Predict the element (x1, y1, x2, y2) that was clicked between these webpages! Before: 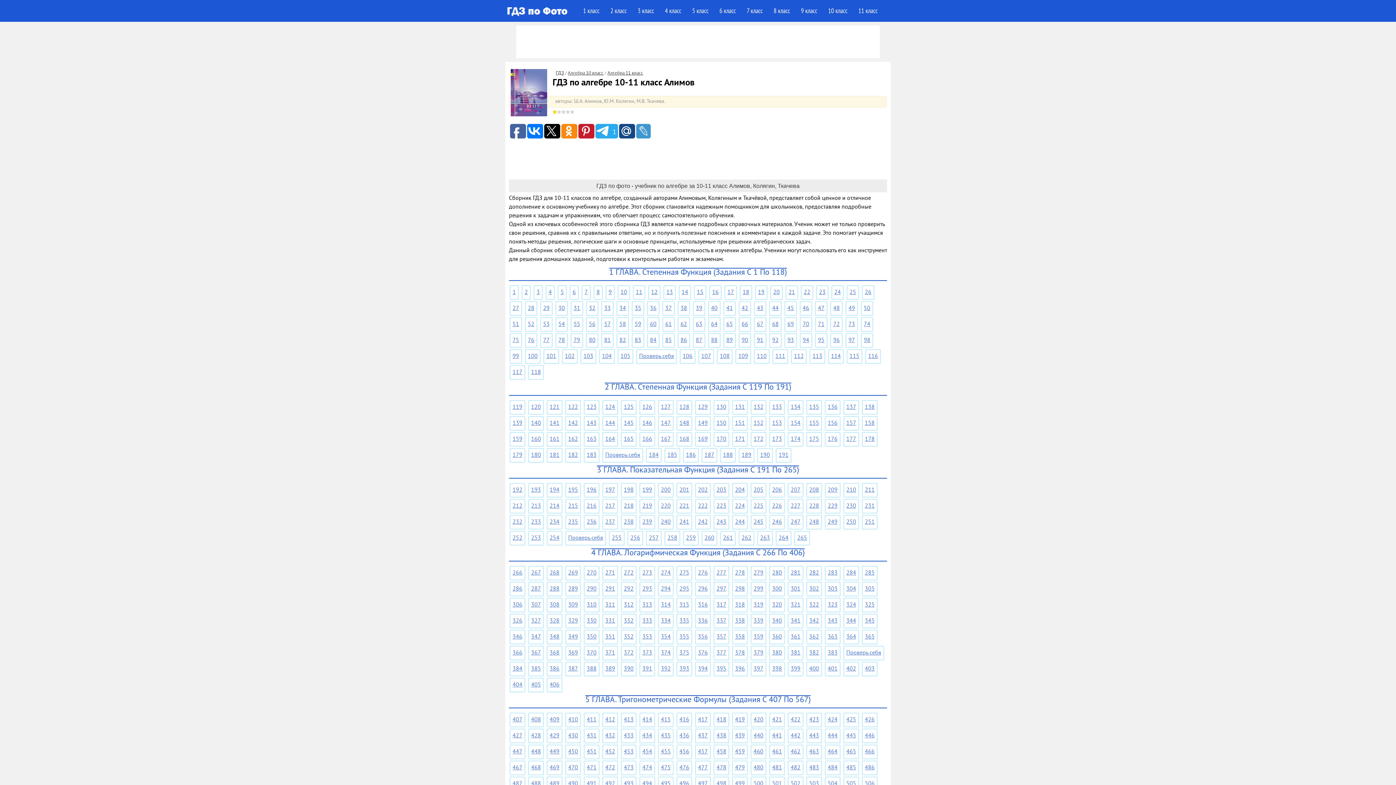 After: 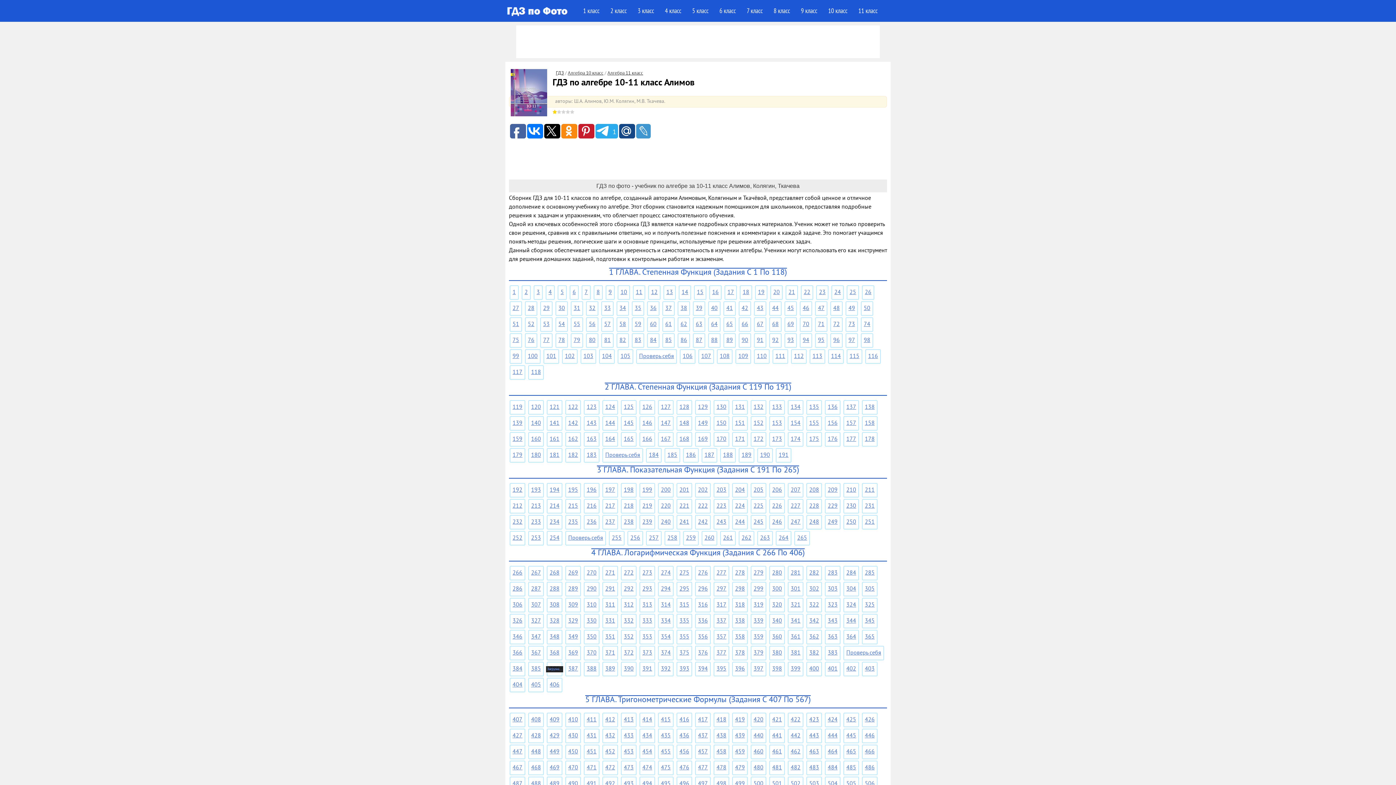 Action: bbox: (546, 662, 562, 676) label: 386